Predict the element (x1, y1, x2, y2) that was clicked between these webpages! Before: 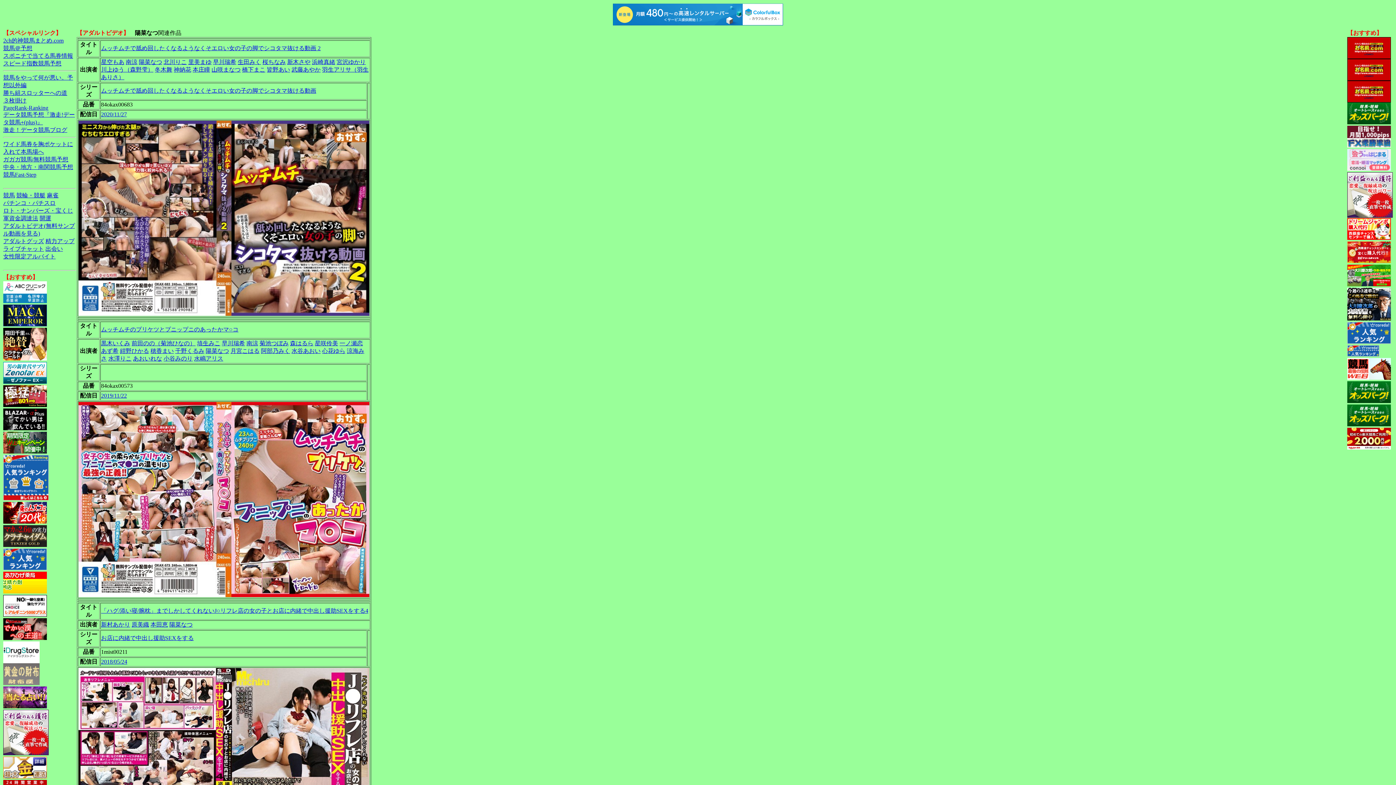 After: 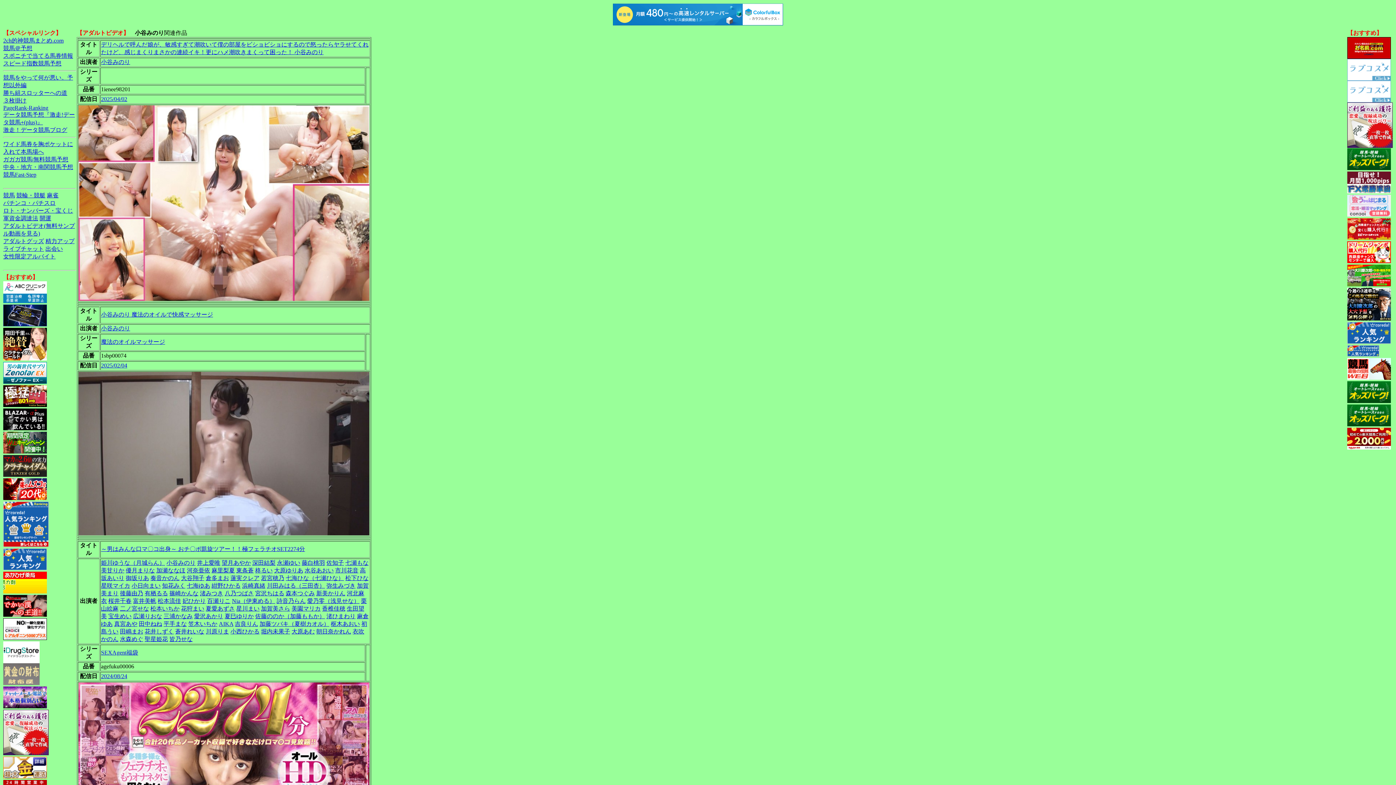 Action: bbox: (163, 355, 192, 361) label: 小谷みのり